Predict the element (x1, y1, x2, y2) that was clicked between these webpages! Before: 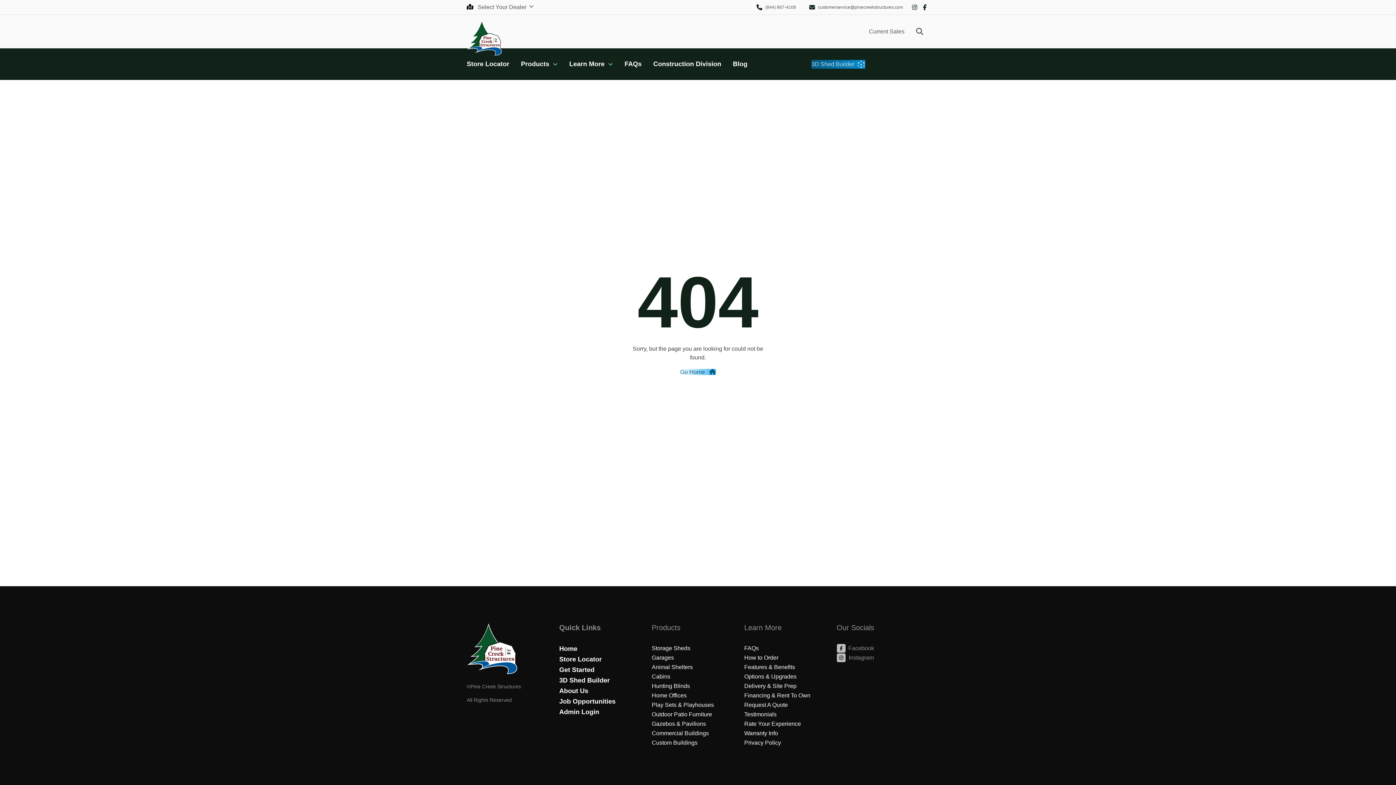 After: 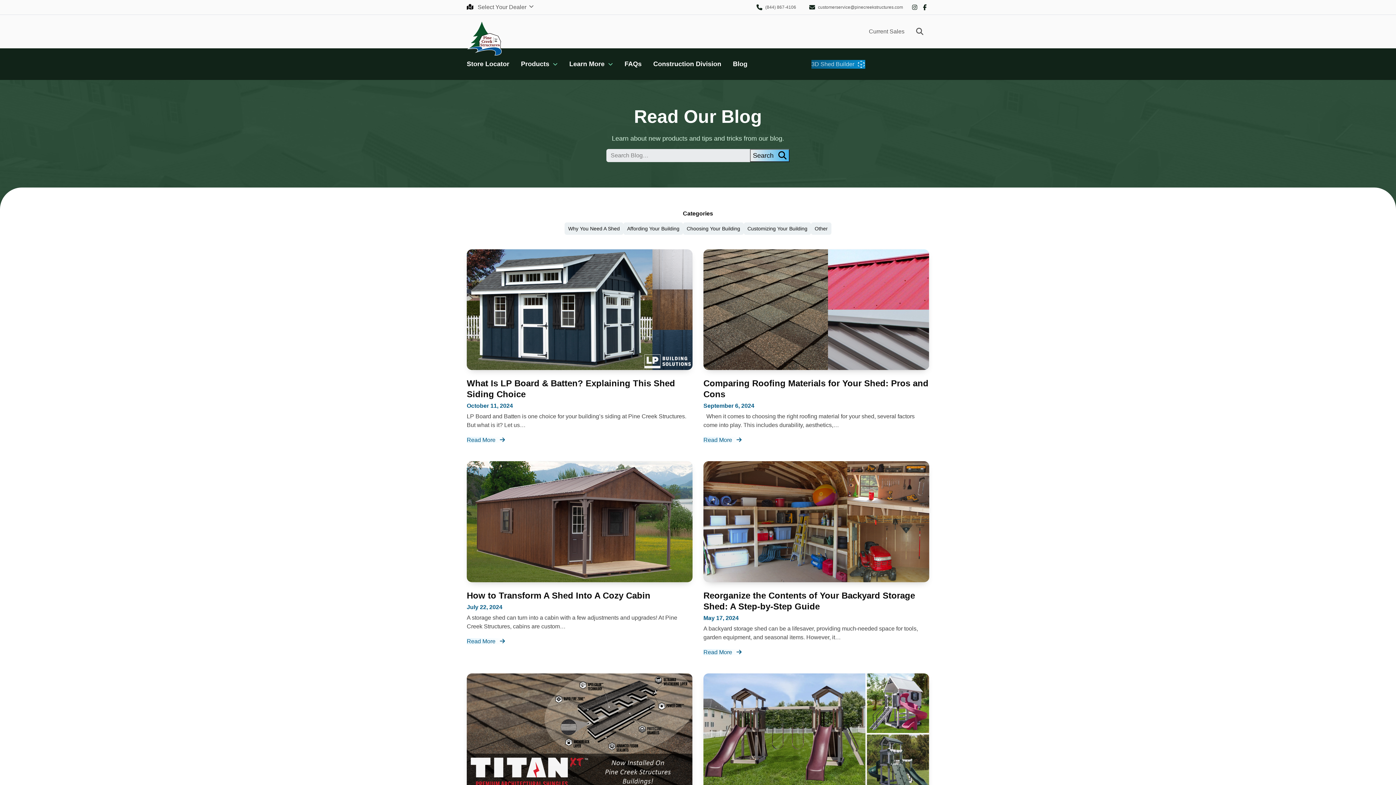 Action: bbox: (733, 48, 747, 80) label: Blog